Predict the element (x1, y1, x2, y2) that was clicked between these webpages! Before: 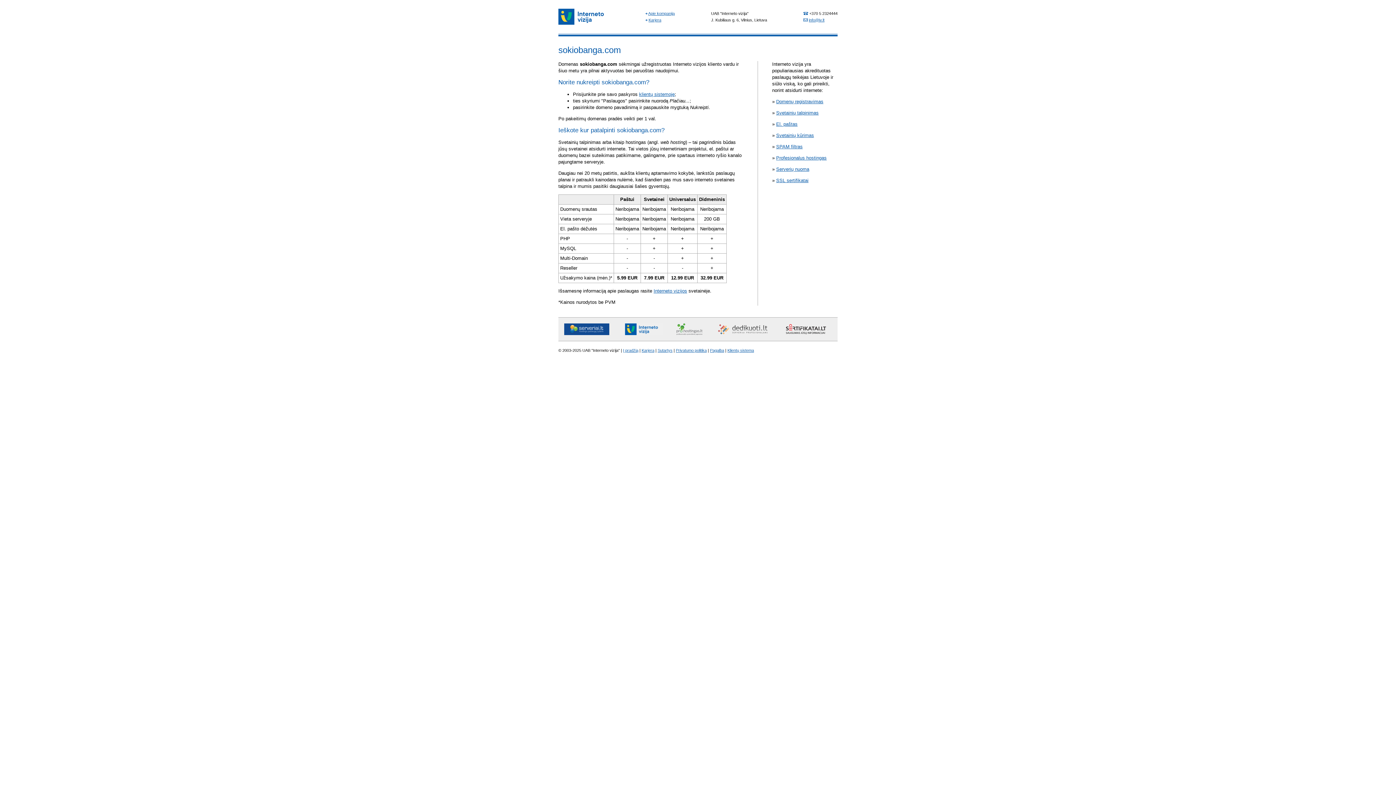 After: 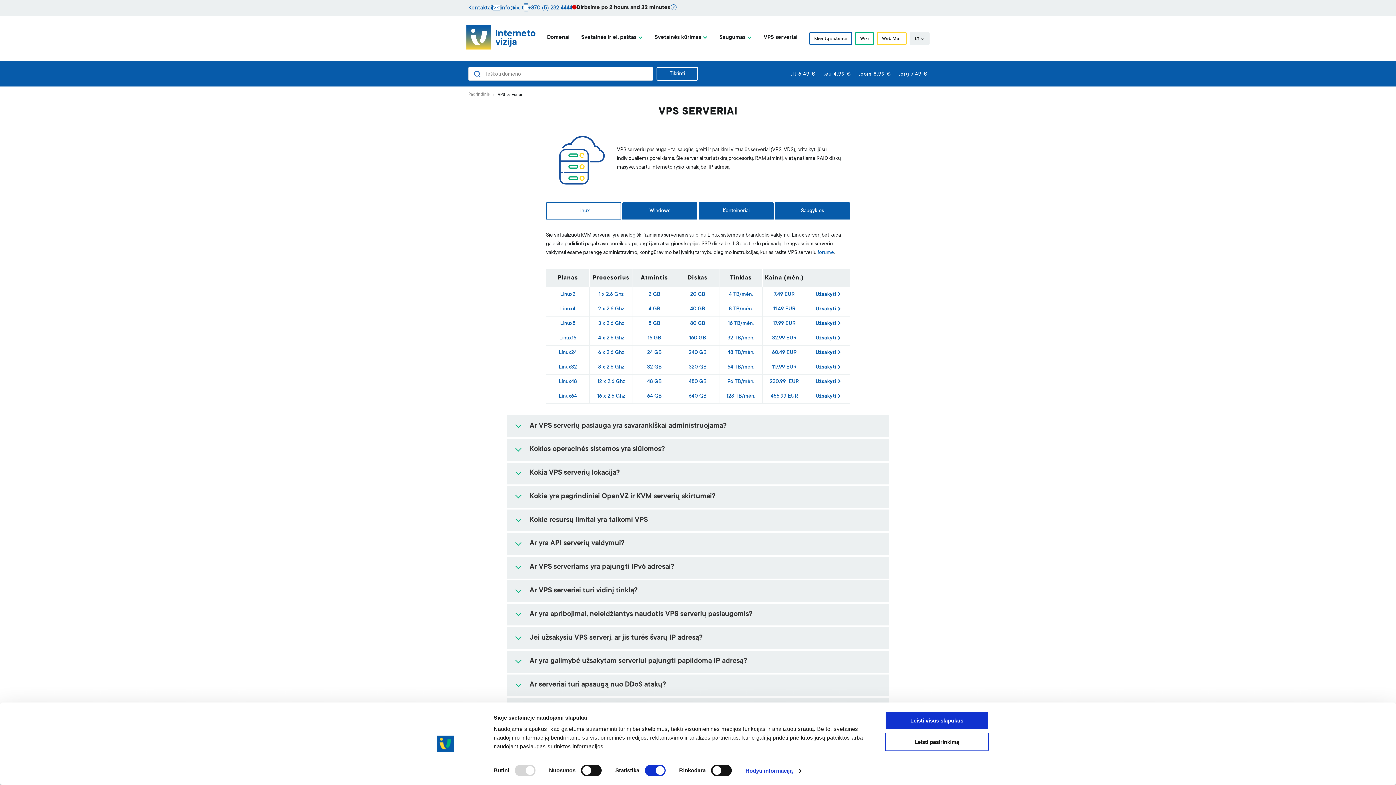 Action: bbox: (776, 166, 809, 172) label: Serverių nuoma